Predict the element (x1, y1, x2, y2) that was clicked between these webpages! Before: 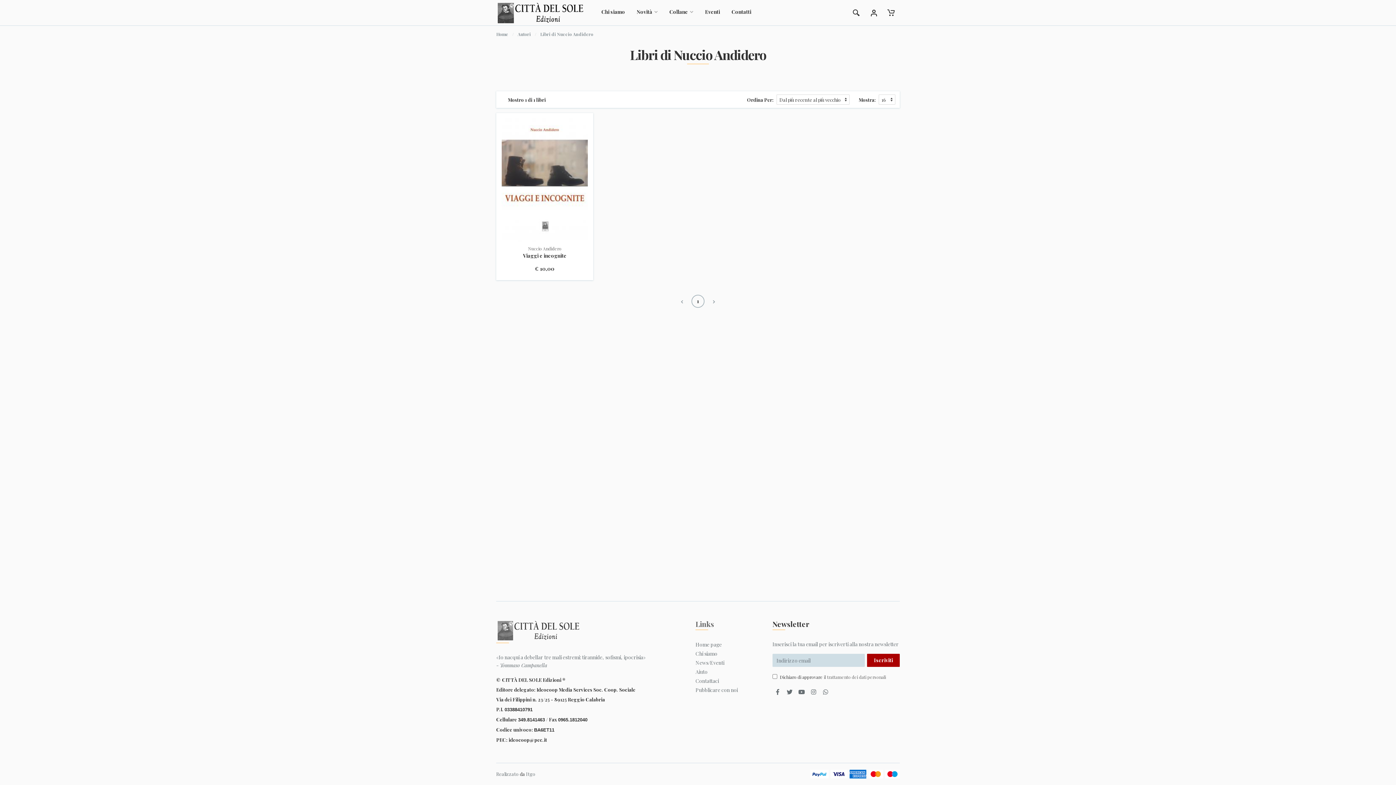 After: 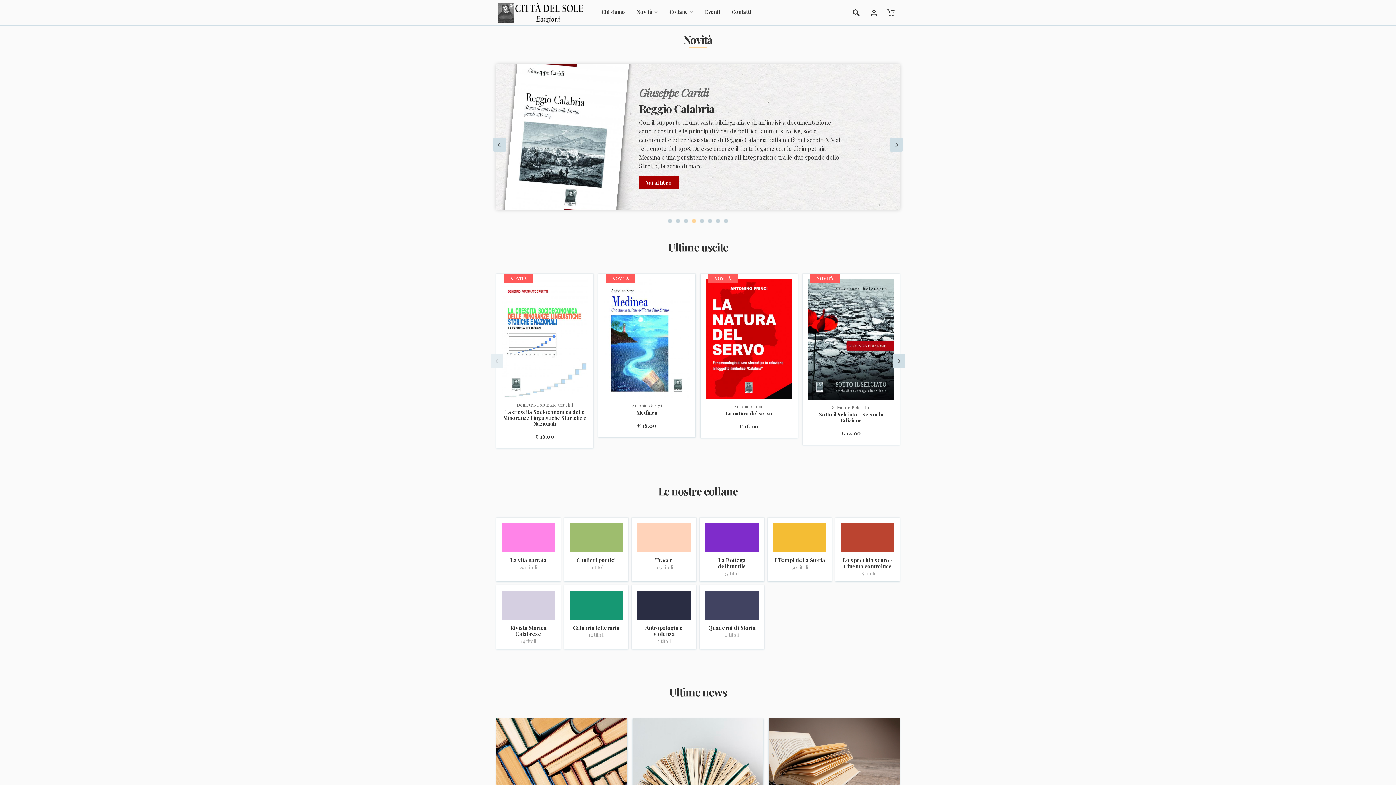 Action: bbox: (496, 0, 584, 25)